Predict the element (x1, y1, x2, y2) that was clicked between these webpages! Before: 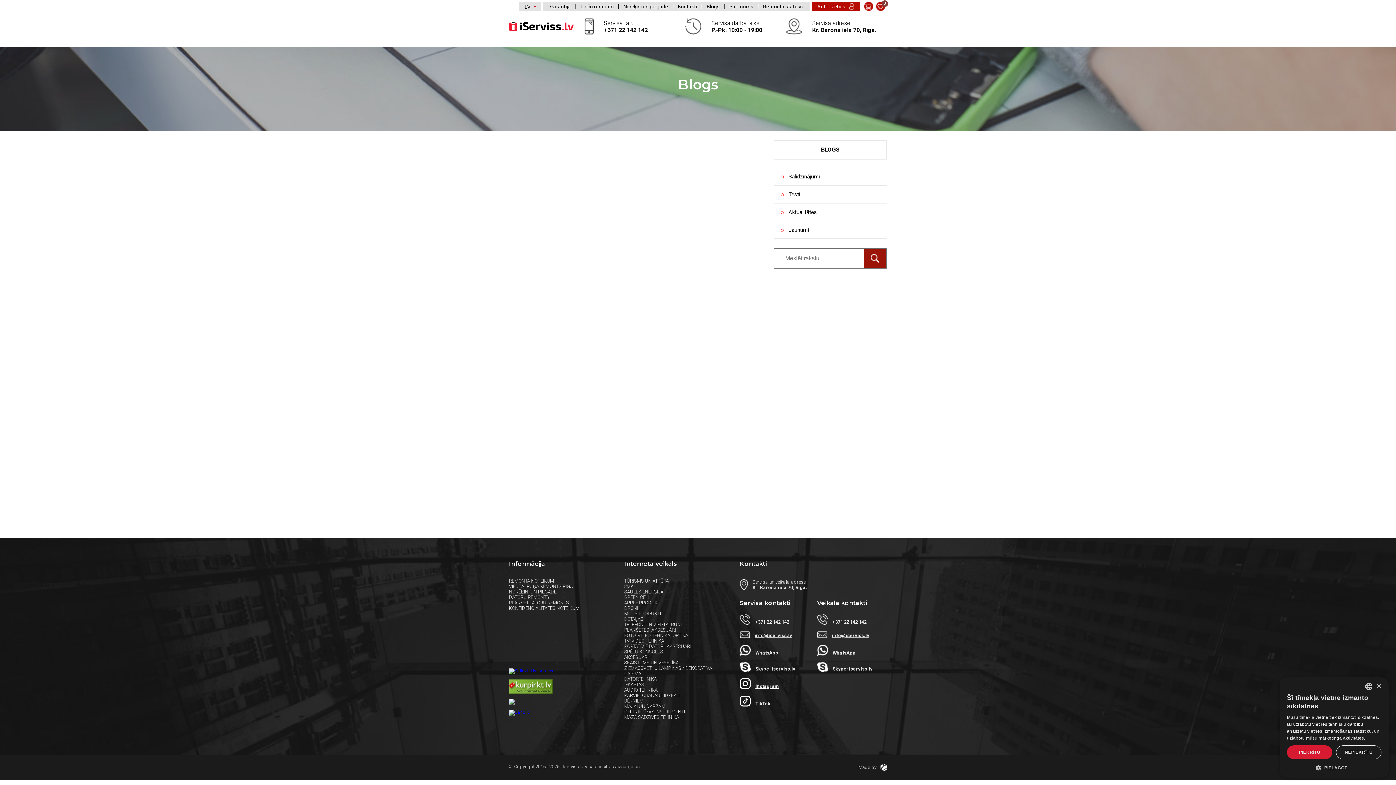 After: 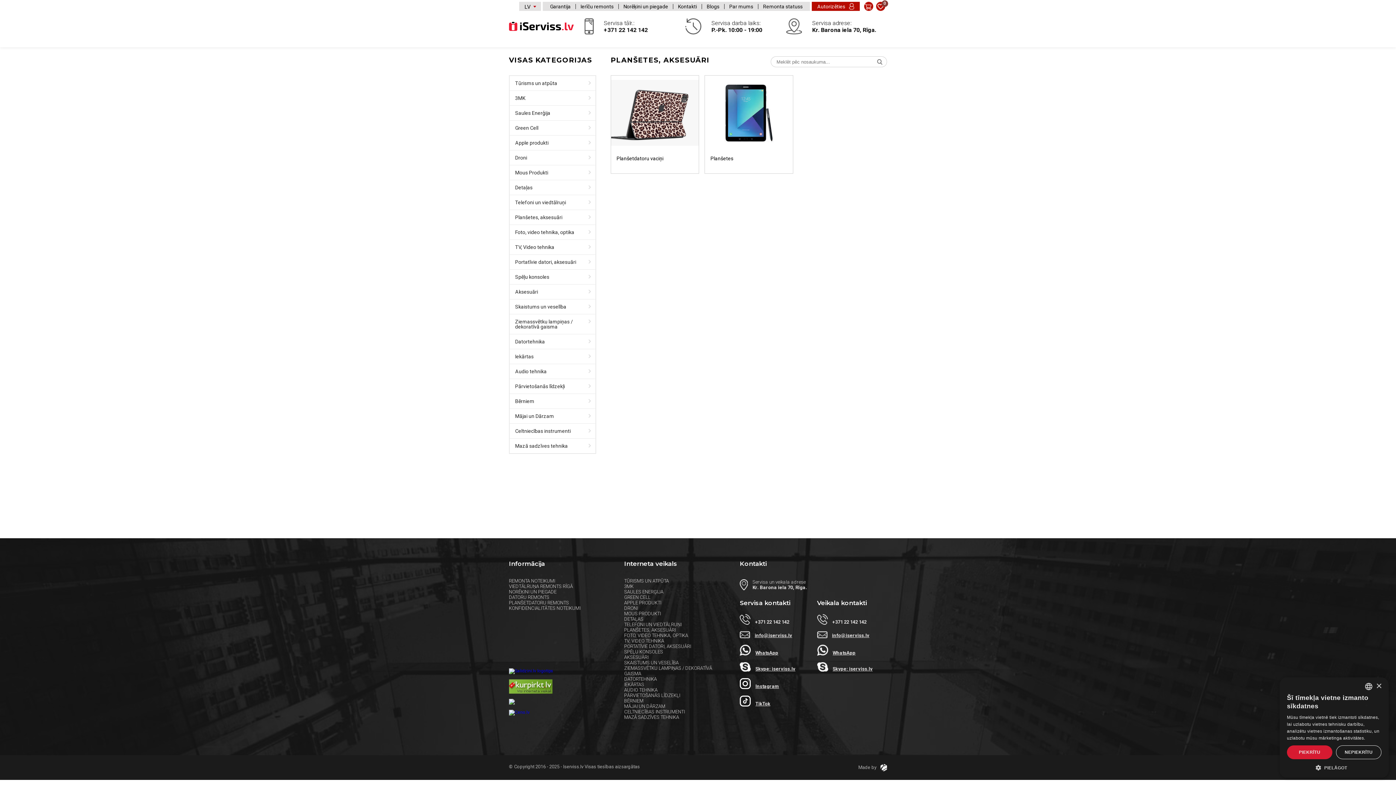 Action: label: PLANŠETES, AKSESUĀRI bbox: (624, 627, 676, 633)